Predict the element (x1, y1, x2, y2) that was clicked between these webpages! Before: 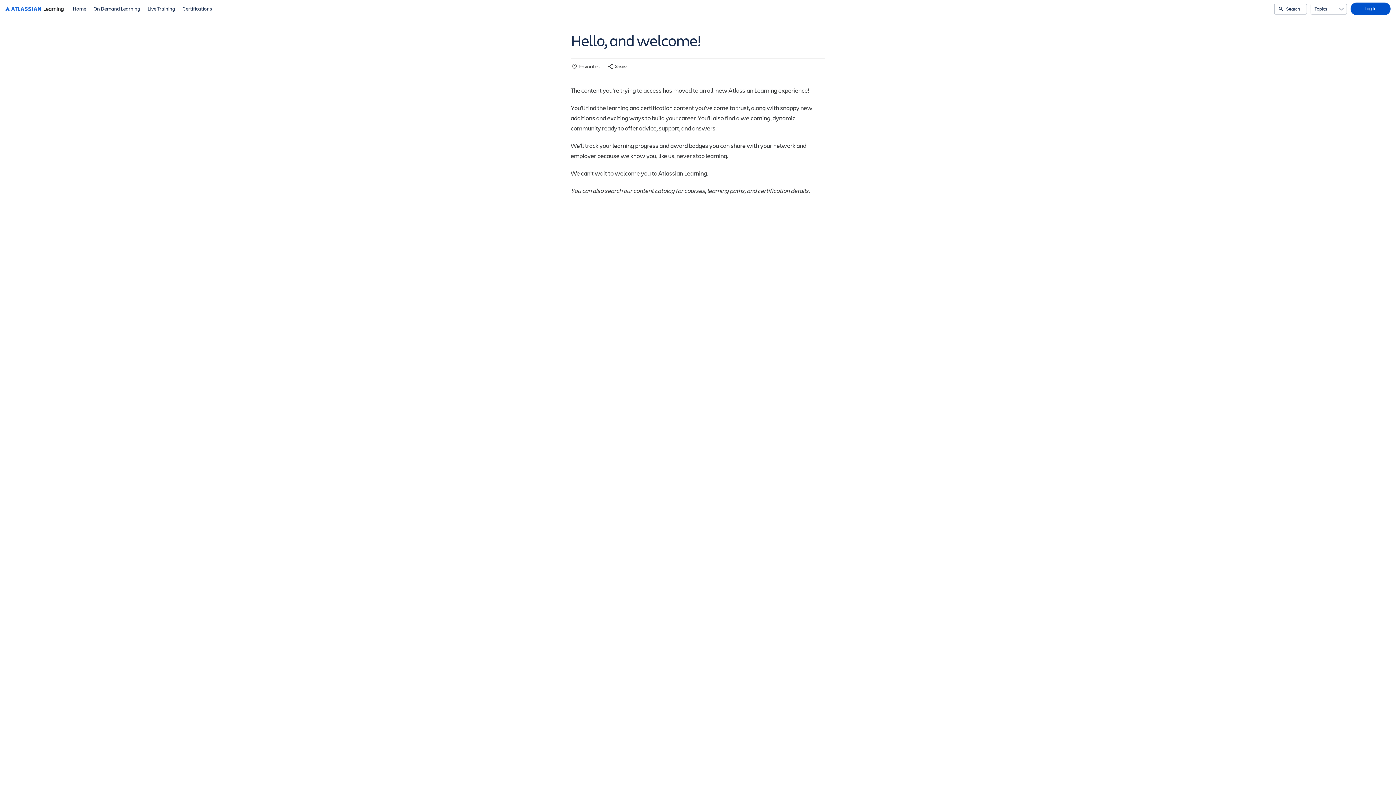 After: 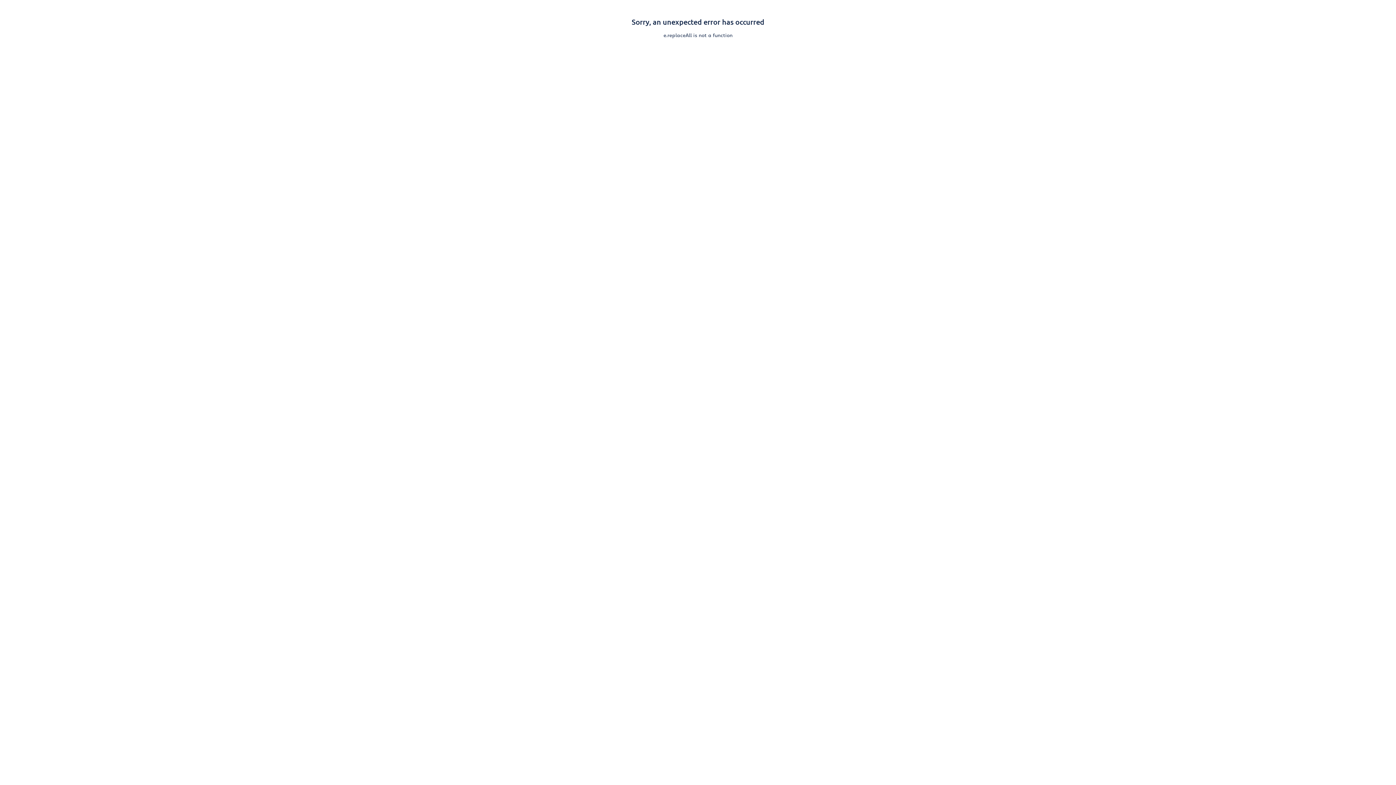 Action: bbox: (5, 0, 63, 18)